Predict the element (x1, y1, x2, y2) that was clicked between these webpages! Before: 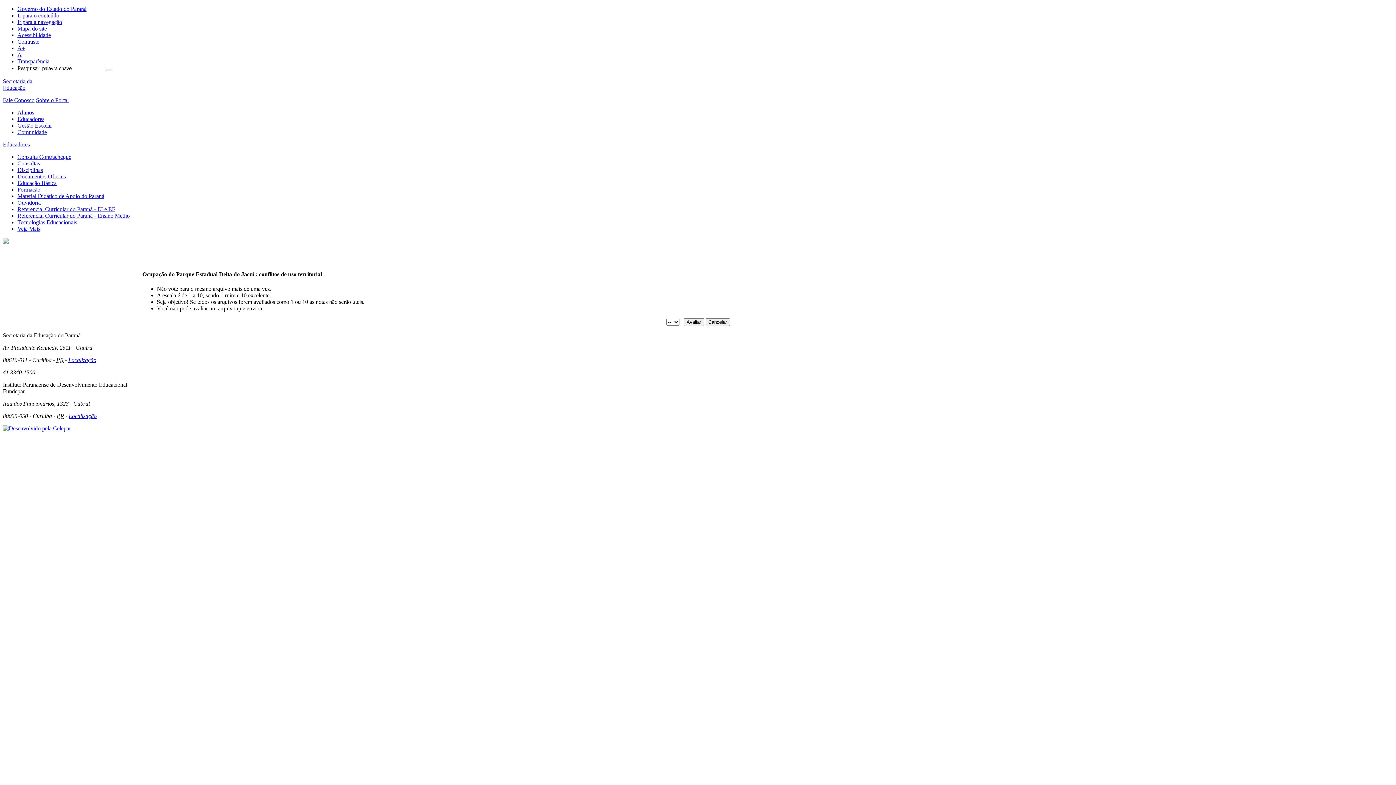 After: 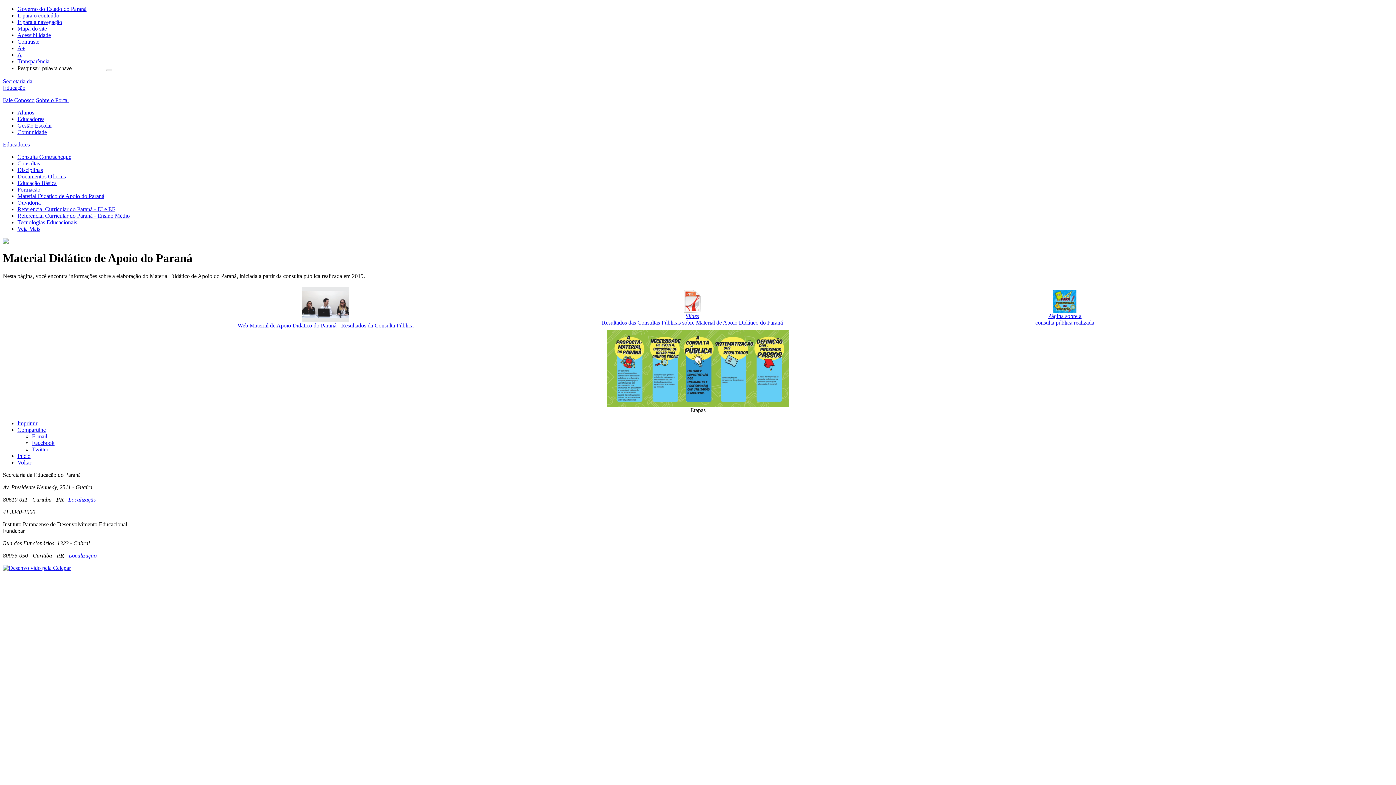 Action: bbox: (17, 193, 104, 199) label: Material Didático de Apoio do Paraná